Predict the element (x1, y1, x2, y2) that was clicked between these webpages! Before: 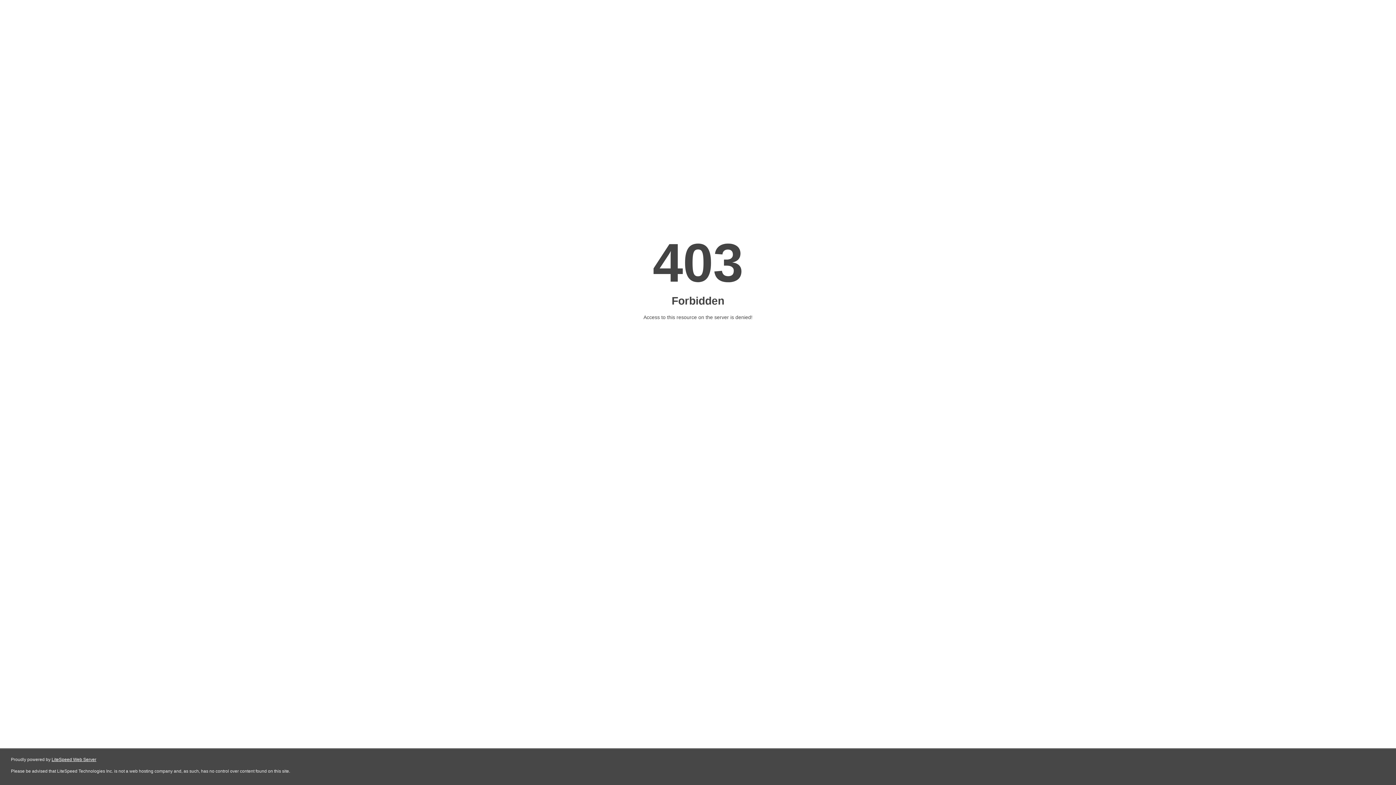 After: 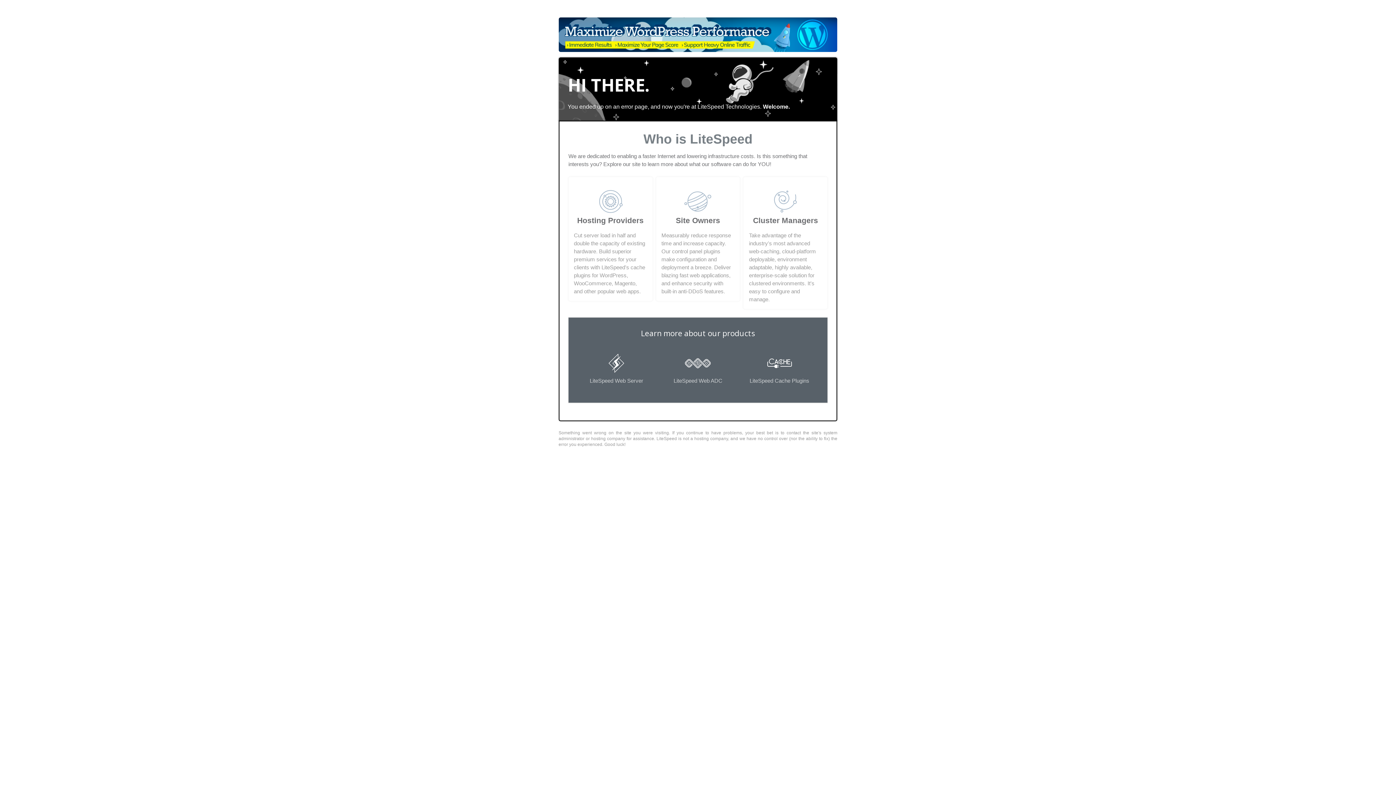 Action: bbox: (51, 757, 96, 762) label: LiteSpeed Web Server